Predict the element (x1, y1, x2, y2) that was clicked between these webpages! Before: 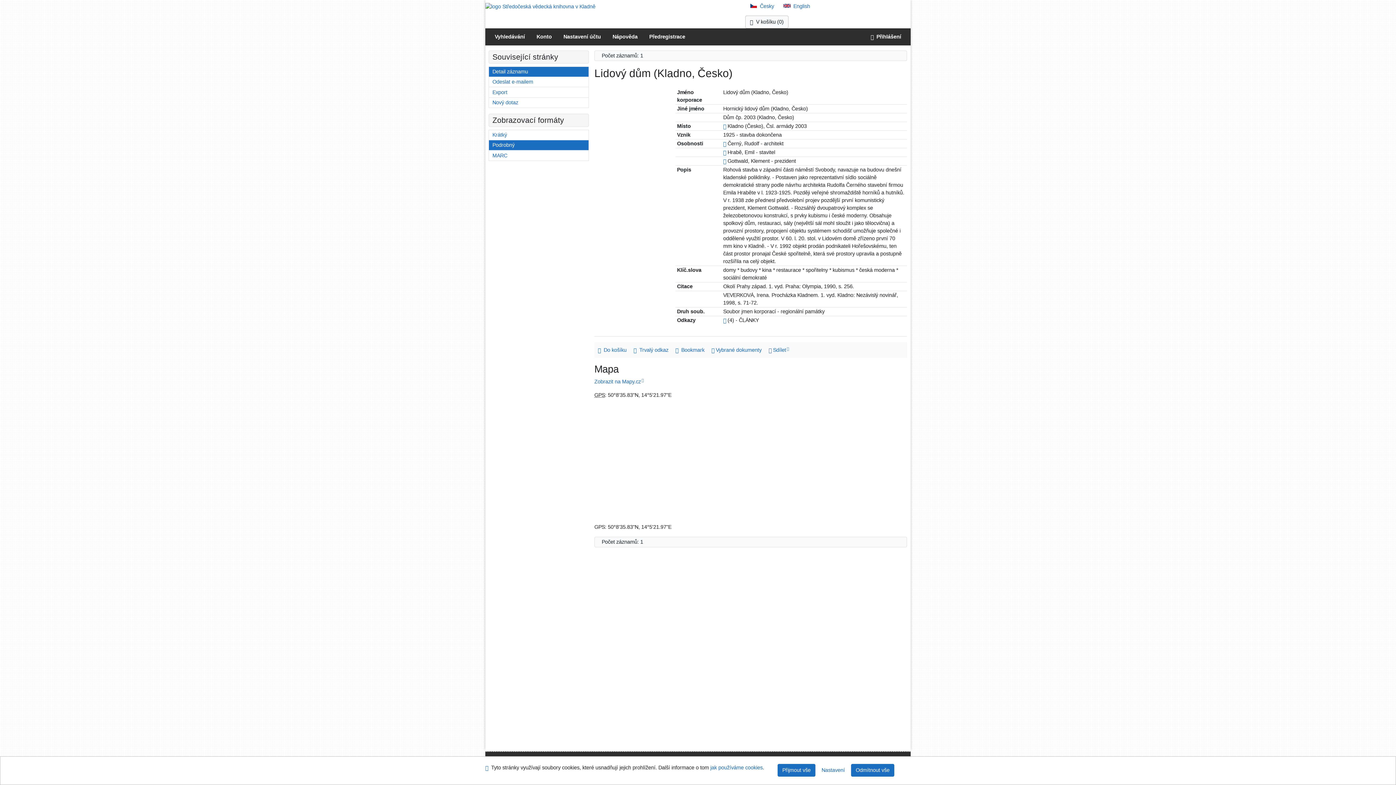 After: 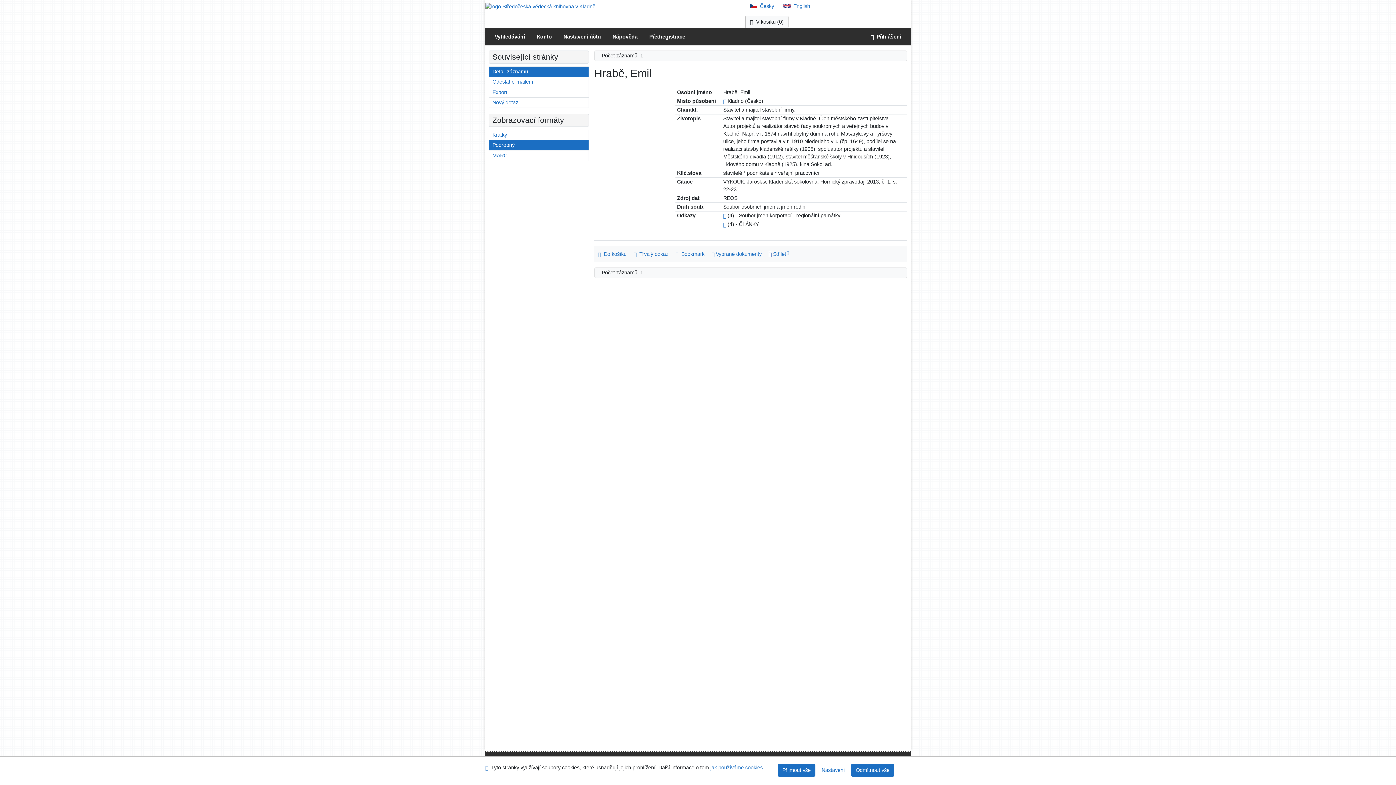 Action: bbox: (723, 149, 726, 155) label: Odkaz na související záznam